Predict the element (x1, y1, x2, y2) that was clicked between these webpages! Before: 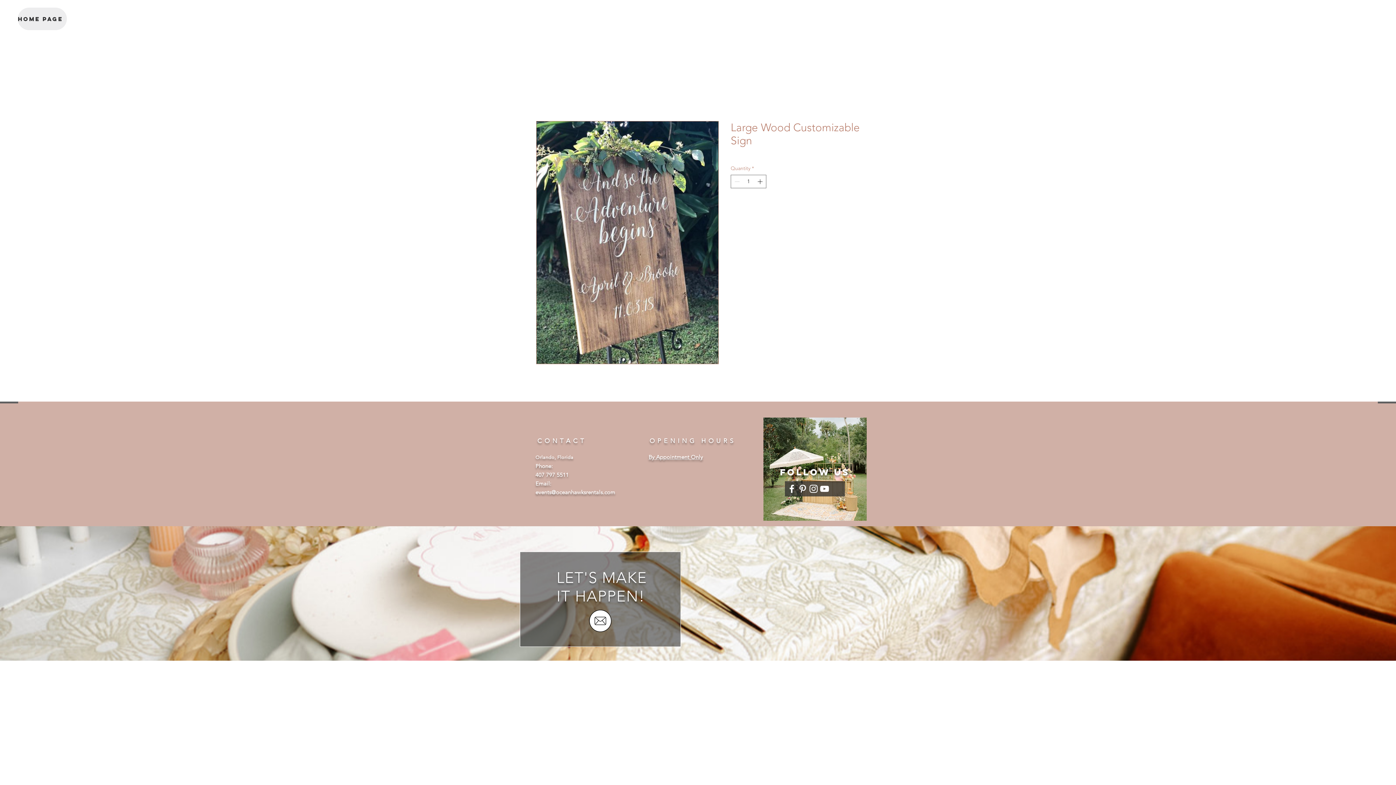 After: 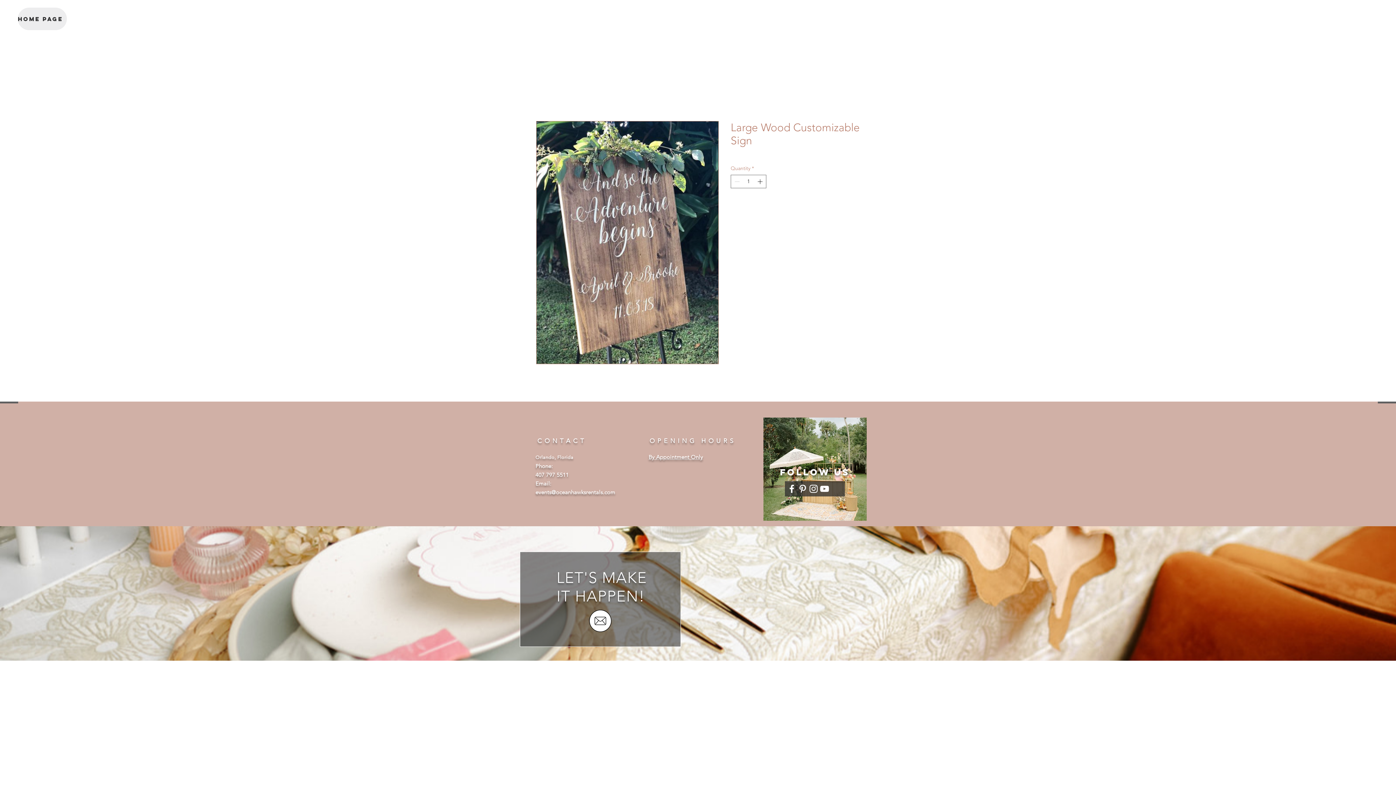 Action: label: Appointment Only bbox: (656, 453, 703, 460)